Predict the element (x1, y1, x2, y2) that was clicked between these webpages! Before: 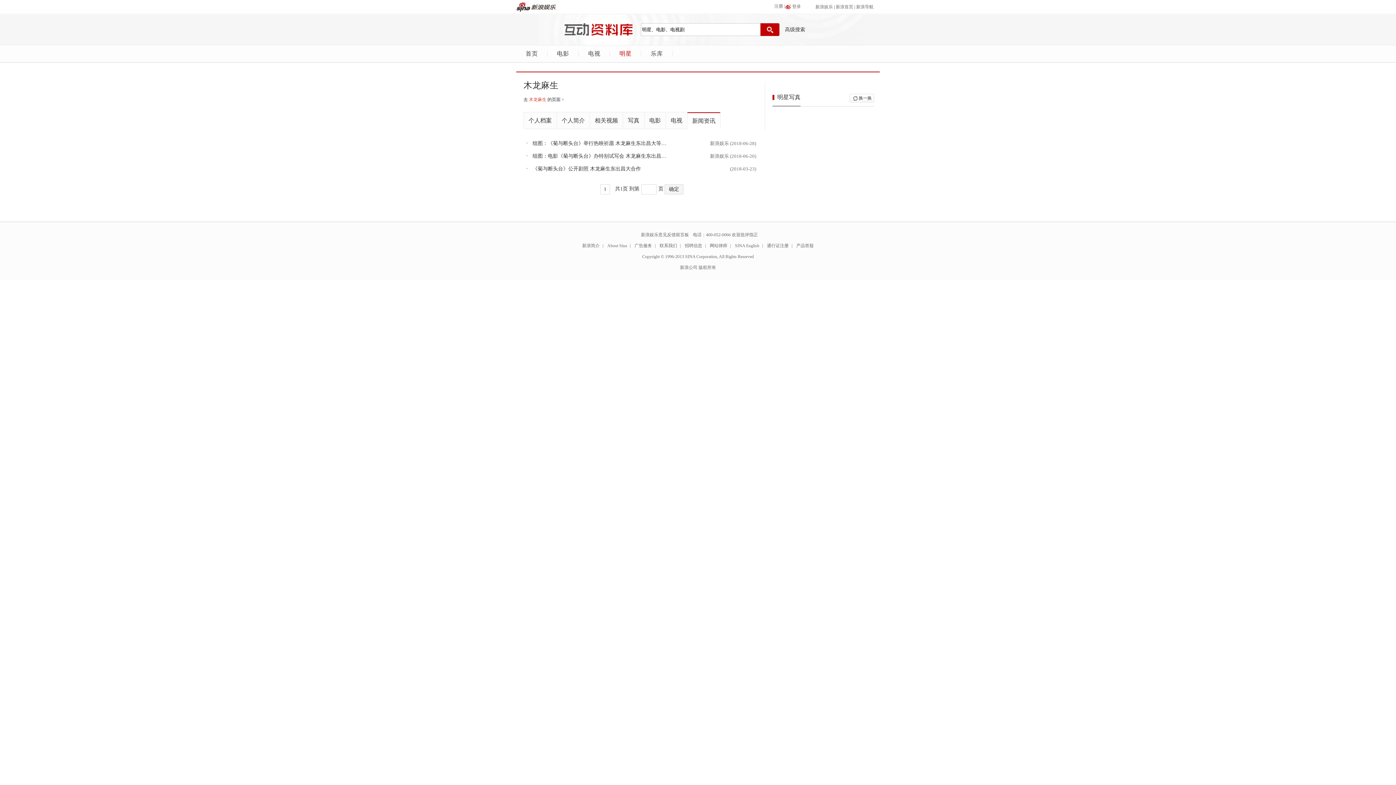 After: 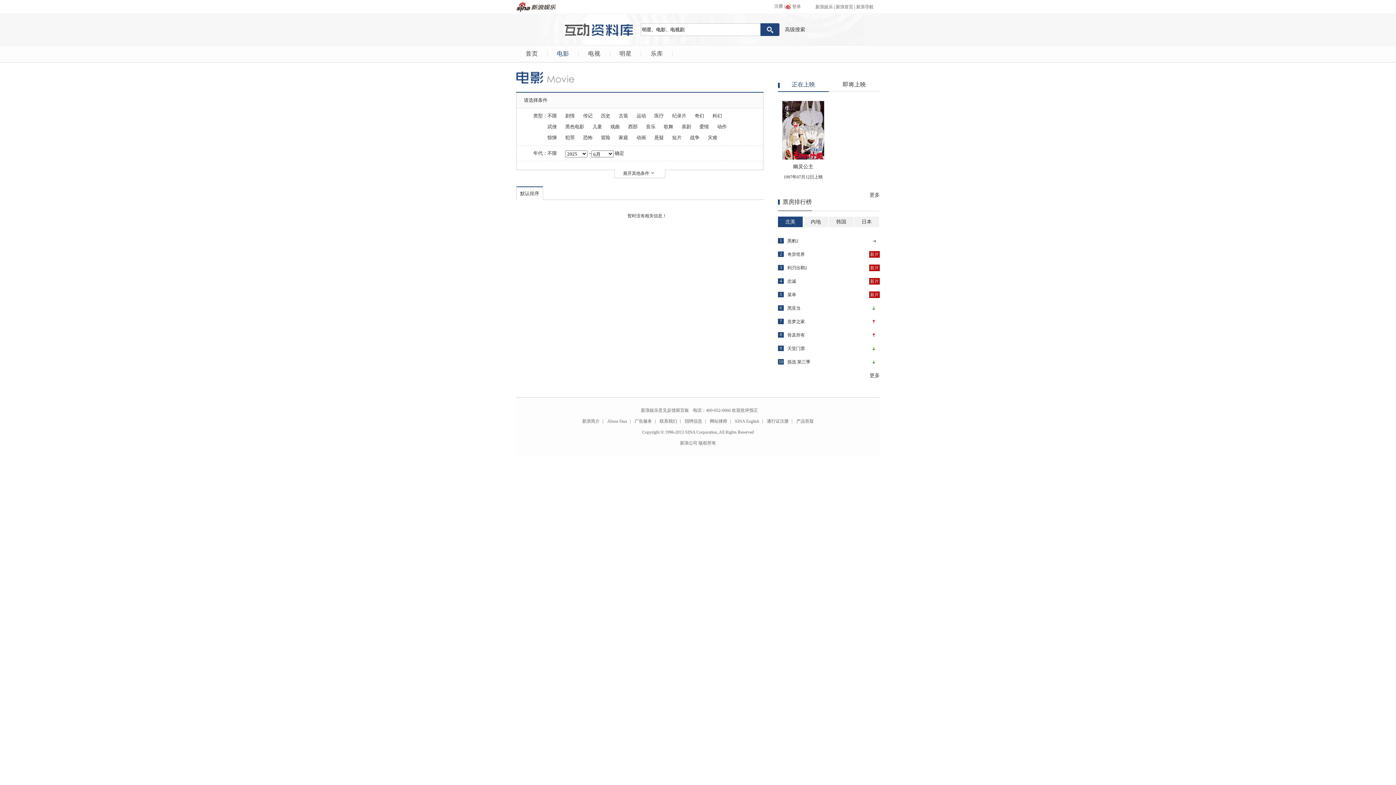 Action: label: 电影 bbox: (547, 50, 578, 56)